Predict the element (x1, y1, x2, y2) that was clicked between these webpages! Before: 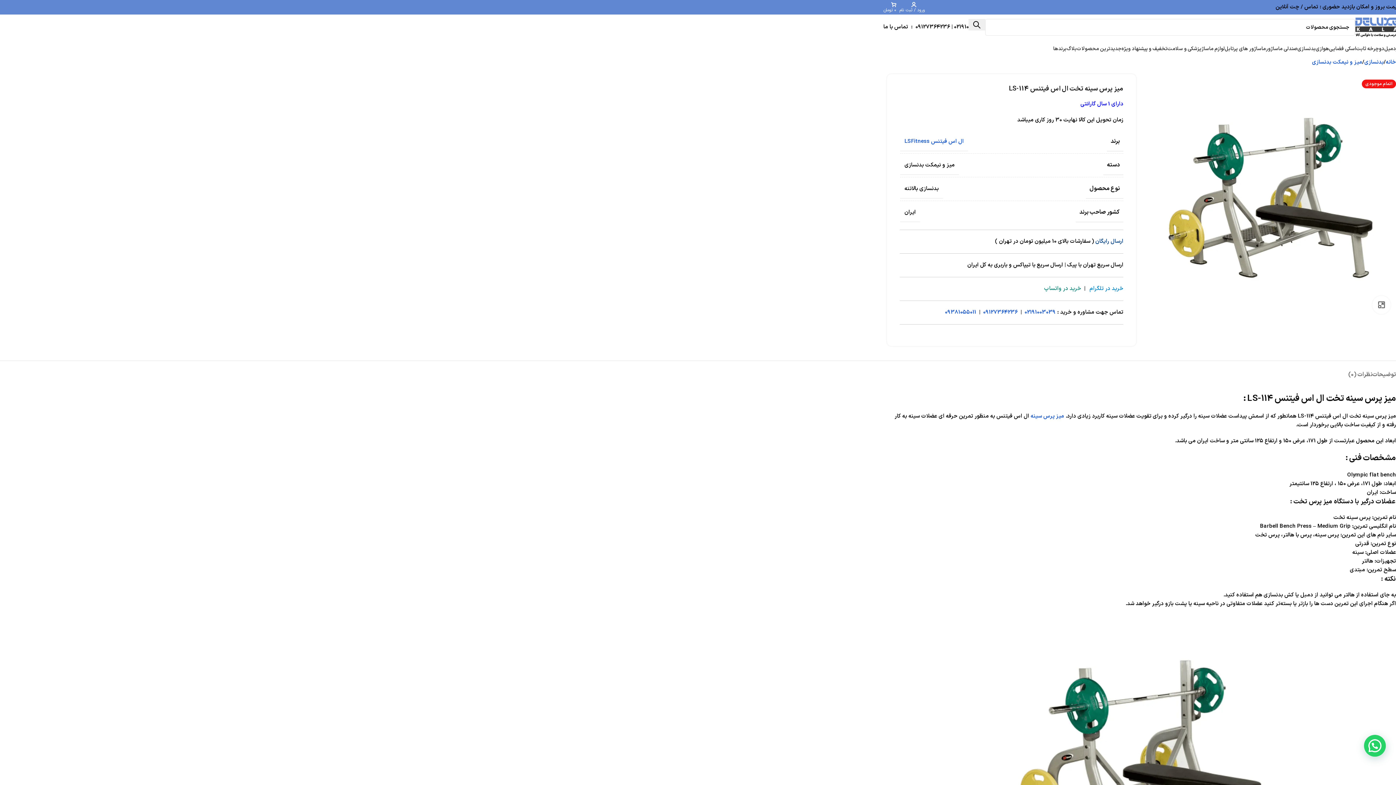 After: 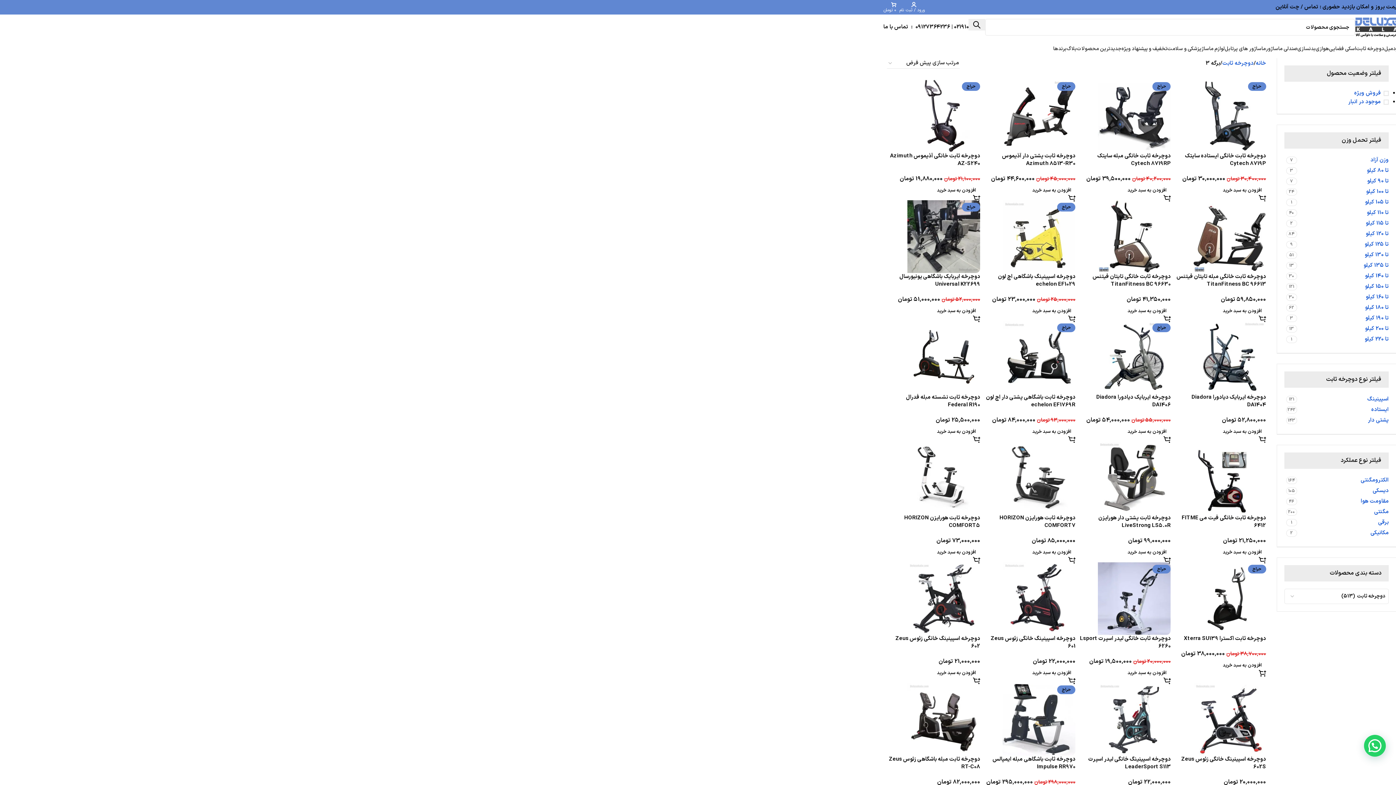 Action: bbox: (1356, 41, 1384, 56) label: دوچرخه ثابت